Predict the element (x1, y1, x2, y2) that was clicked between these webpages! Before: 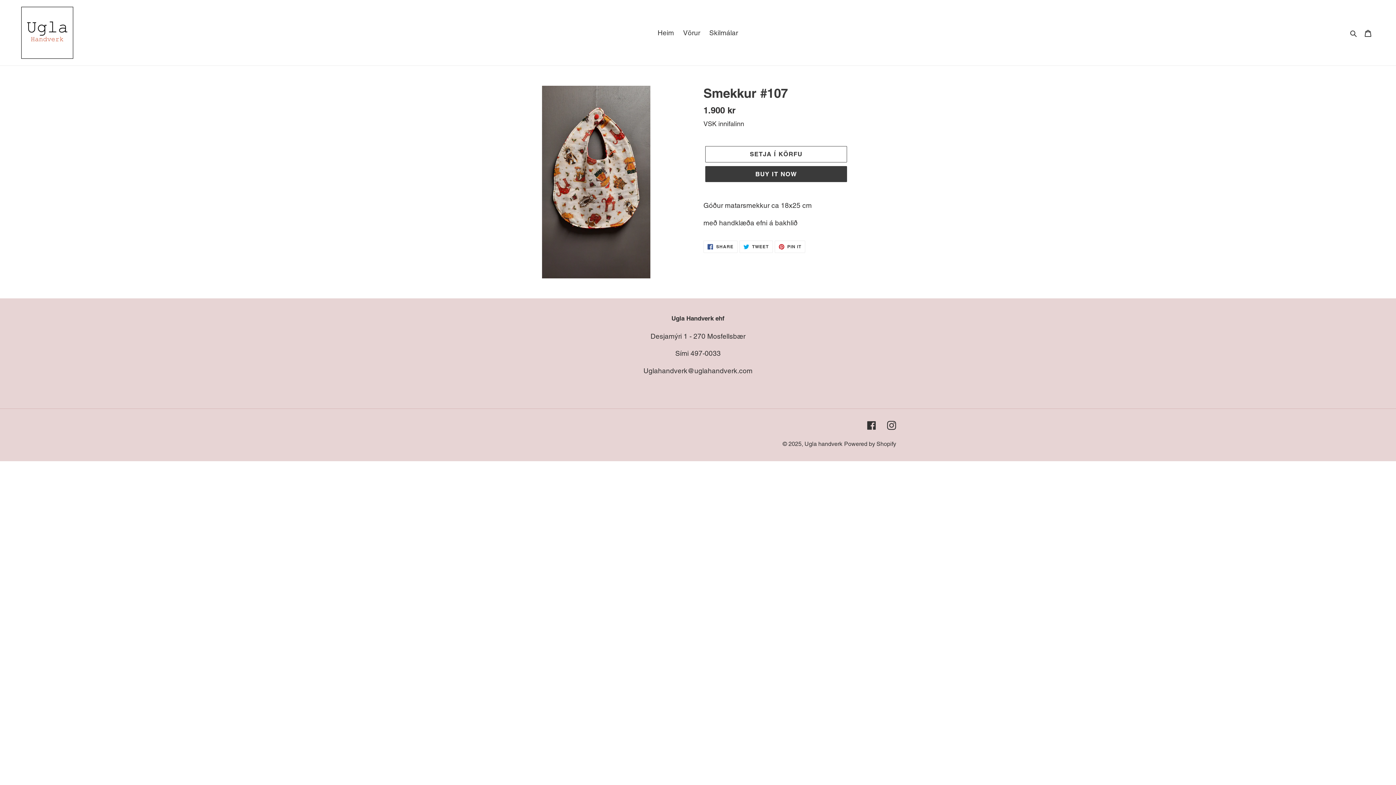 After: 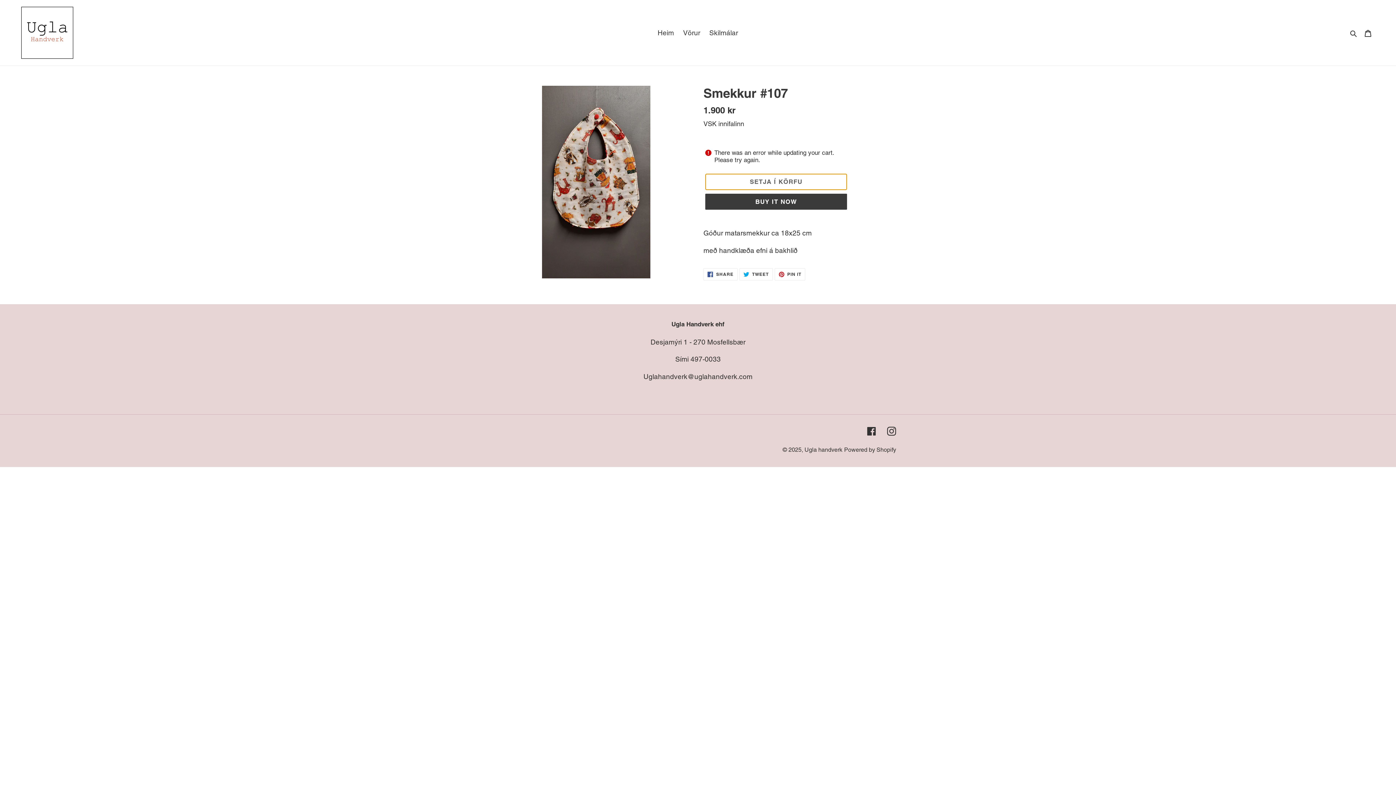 Action: bbox: (705, 146, 847, 162) label: Setja í körfu